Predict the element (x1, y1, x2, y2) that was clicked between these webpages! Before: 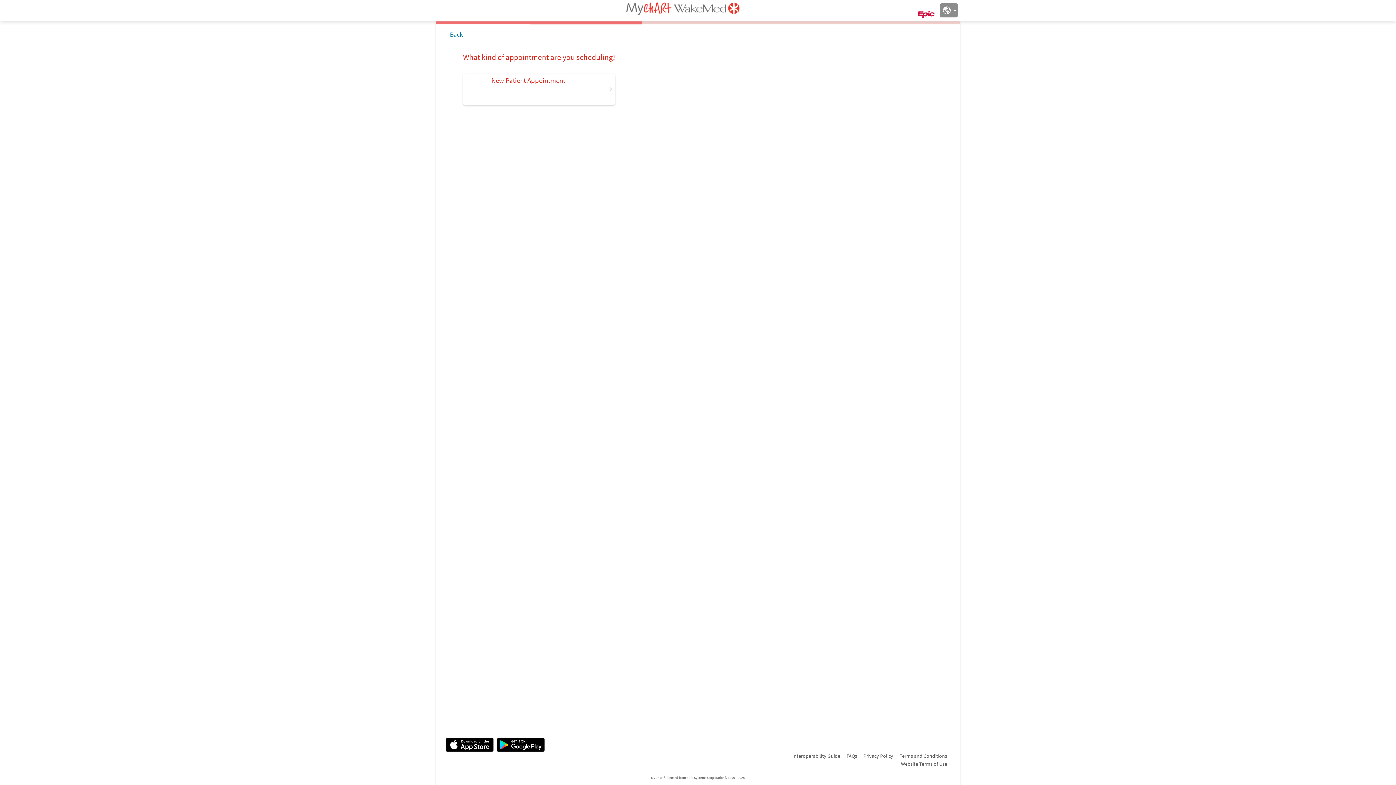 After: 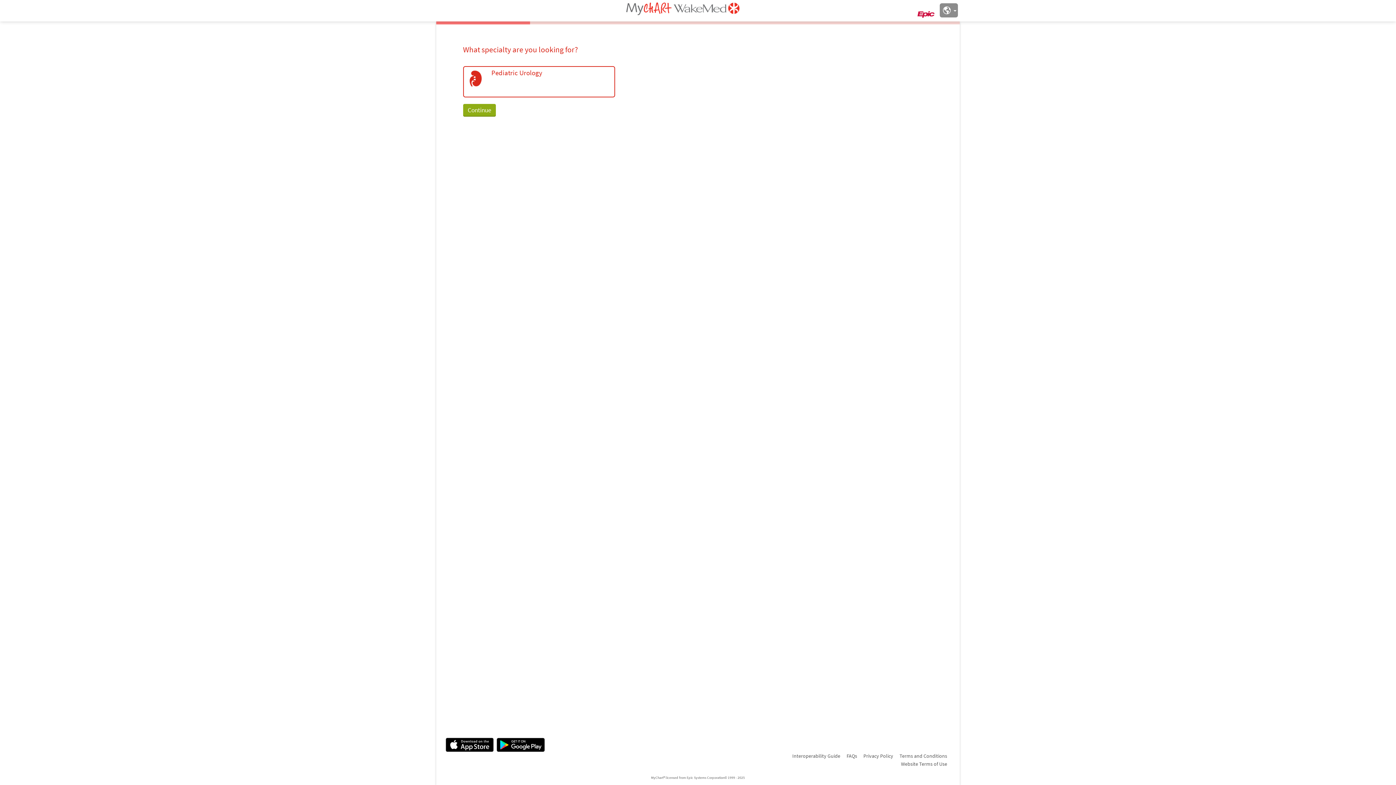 Action: label: Back bbox: (441, 27, 465, 41)